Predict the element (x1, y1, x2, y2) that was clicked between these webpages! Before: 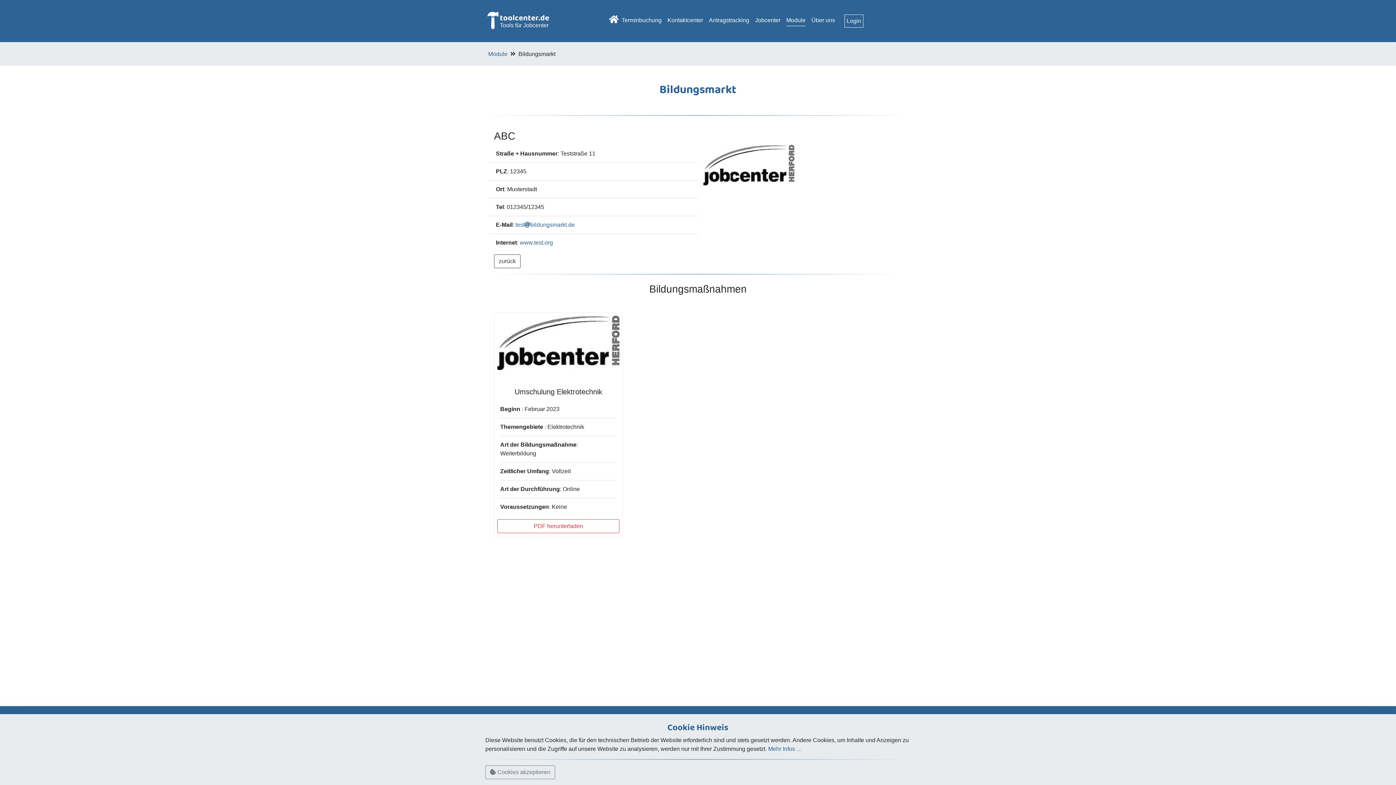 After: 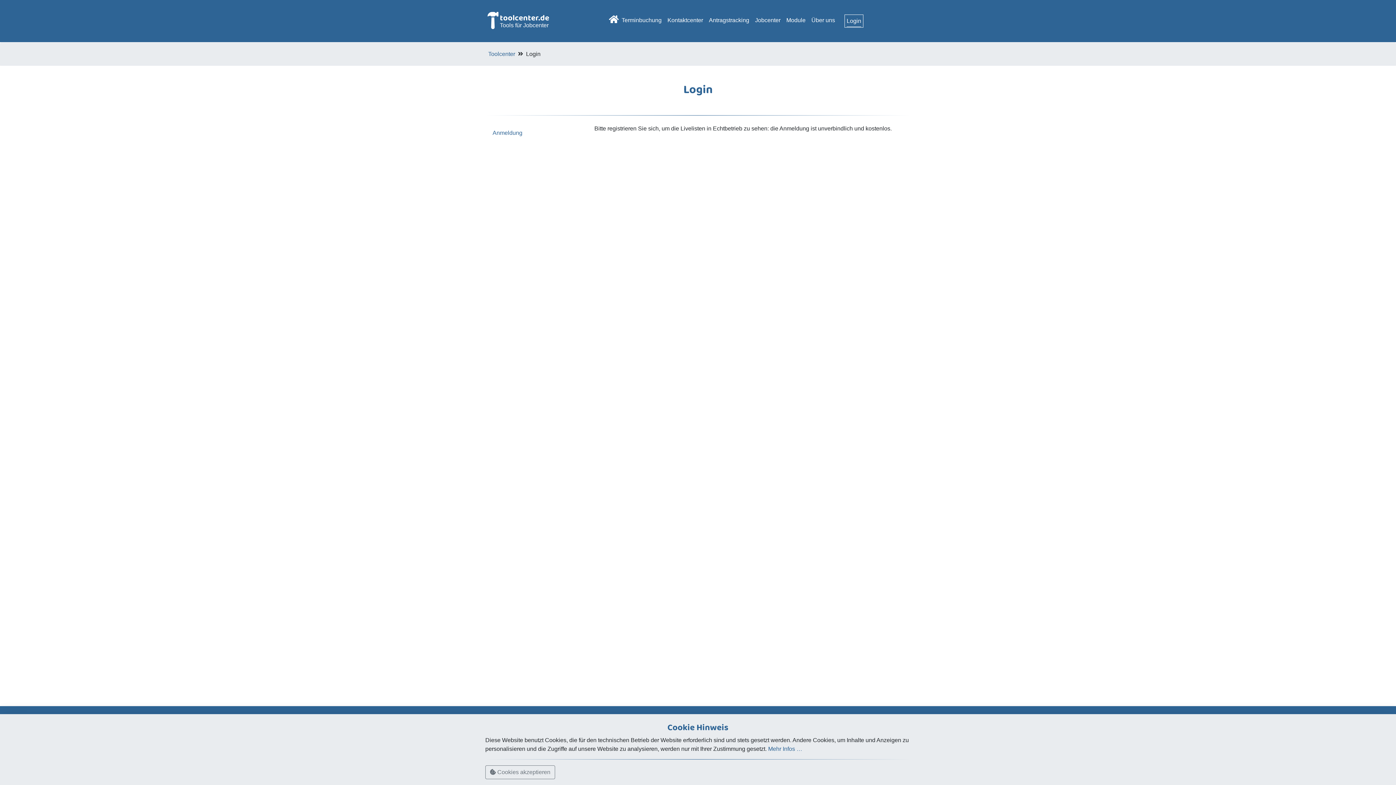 Action: label: Login bbox: (846, 17, 861, 24)